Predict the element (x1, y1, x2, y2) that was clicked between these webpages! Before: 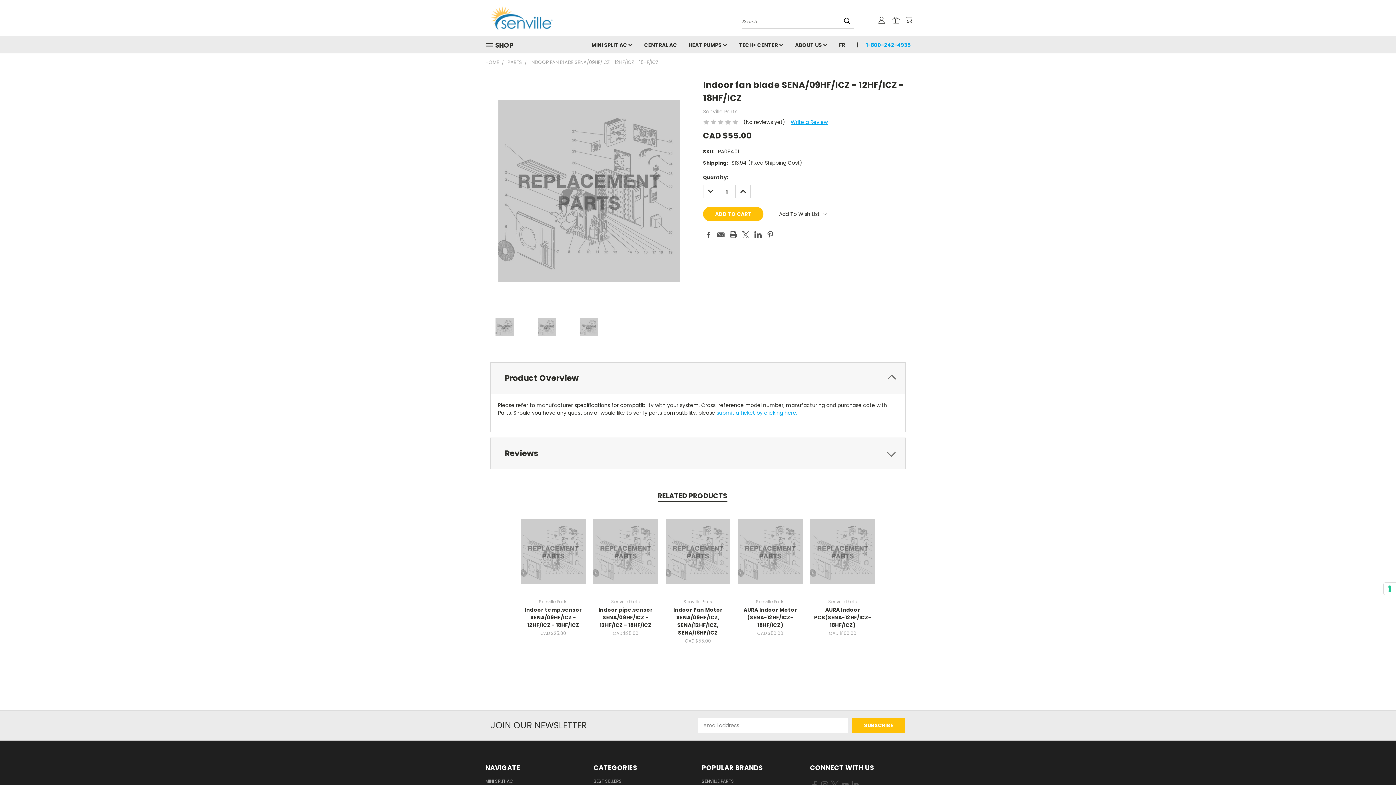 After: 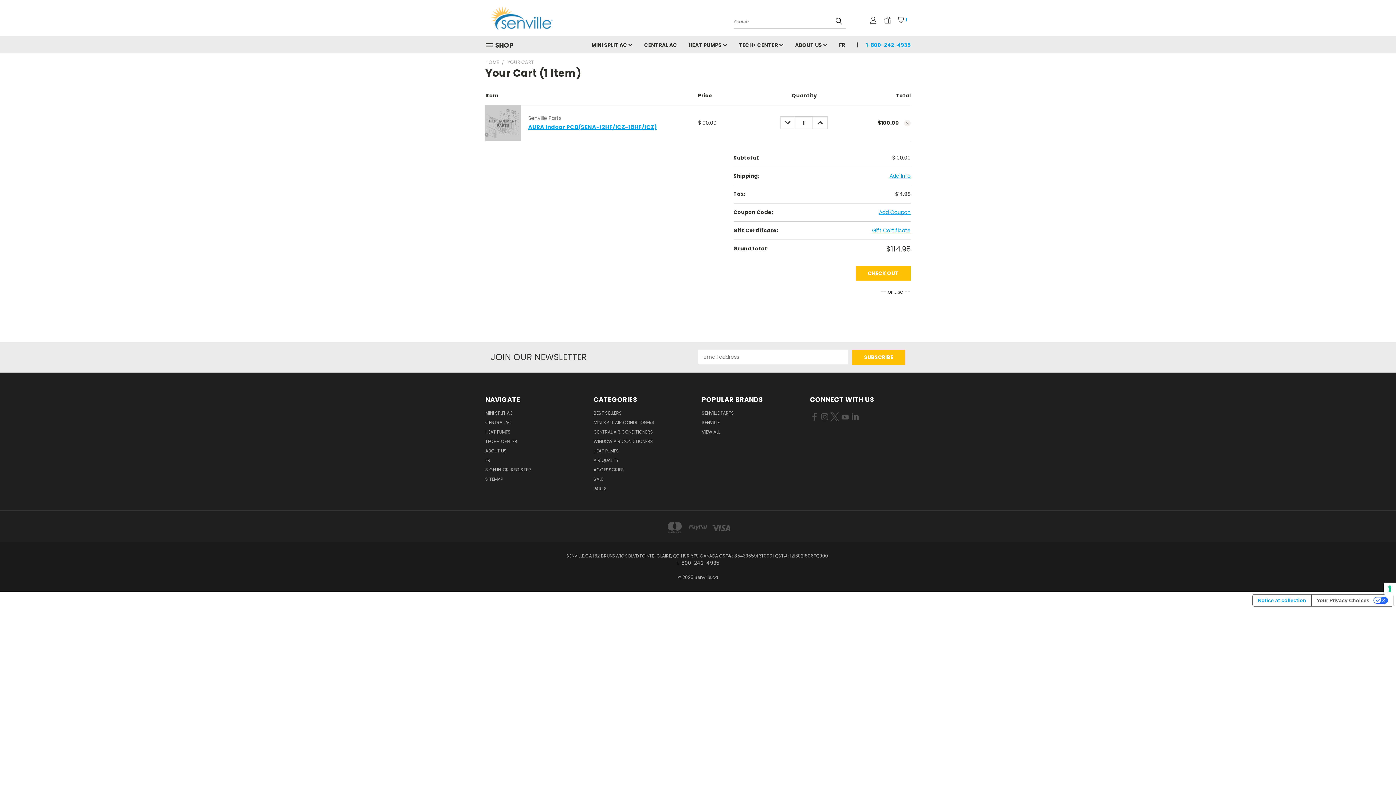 Action: bbox: (822, 552, 863, 563) label: Add To Cart